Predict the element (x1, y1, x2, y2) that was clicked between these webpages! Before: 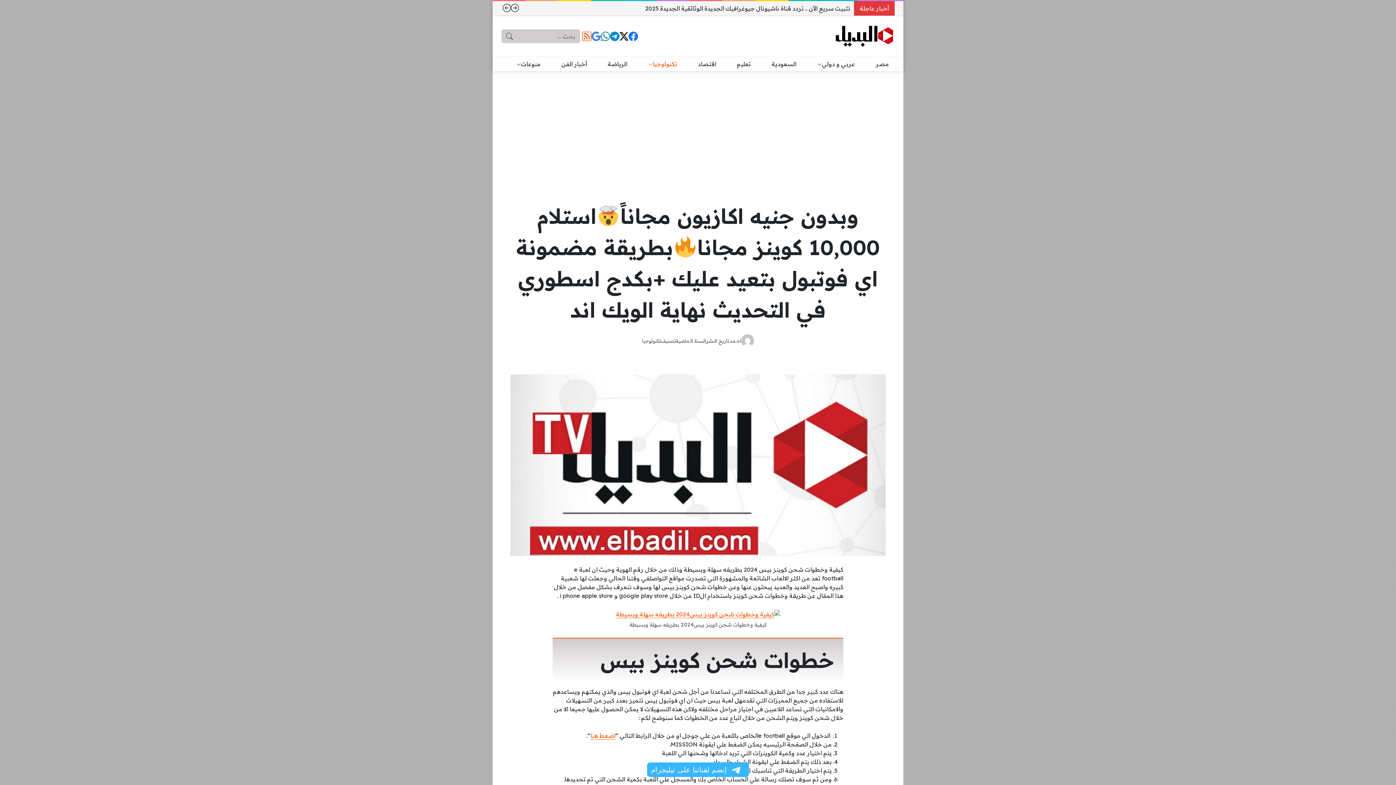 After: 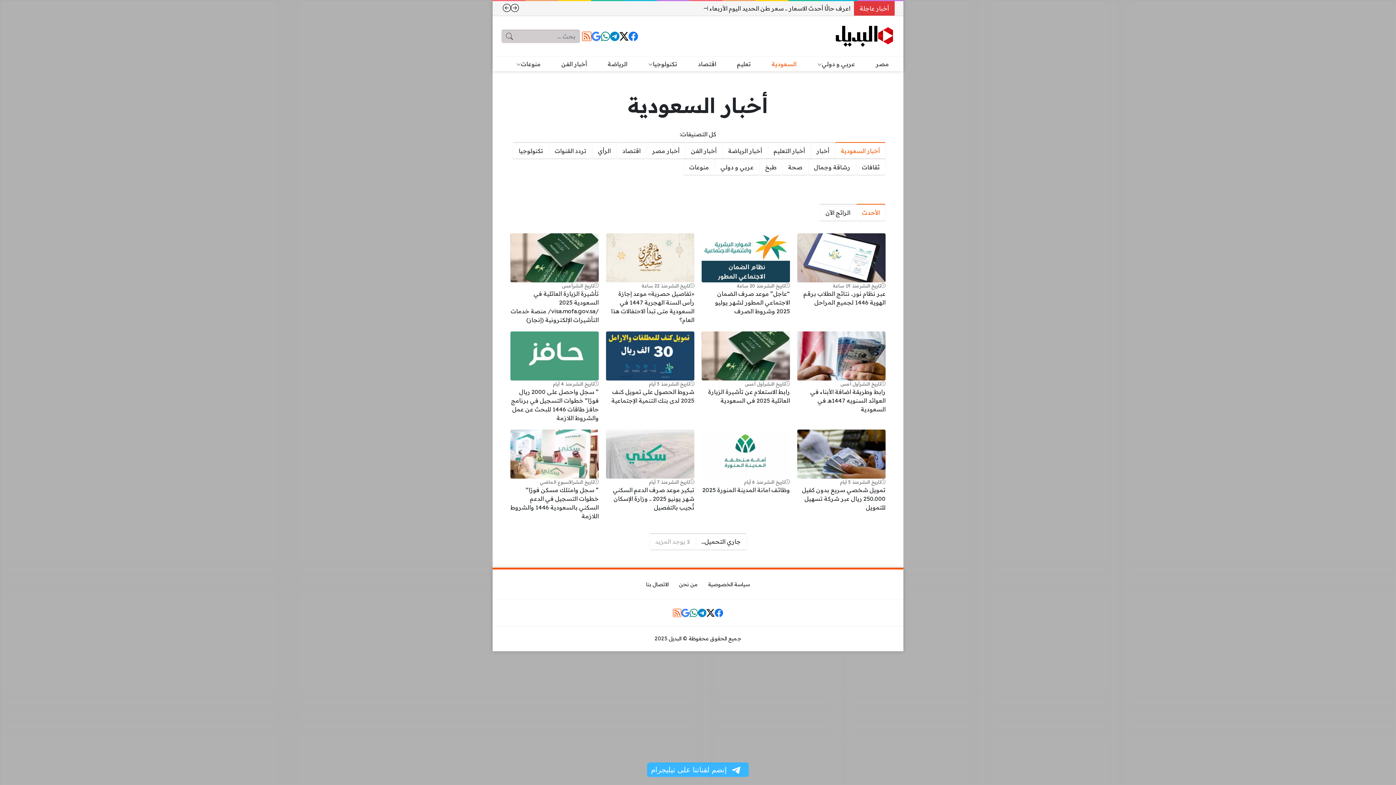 Action: label: السعودية bbox: (766, 56, 802, 71)